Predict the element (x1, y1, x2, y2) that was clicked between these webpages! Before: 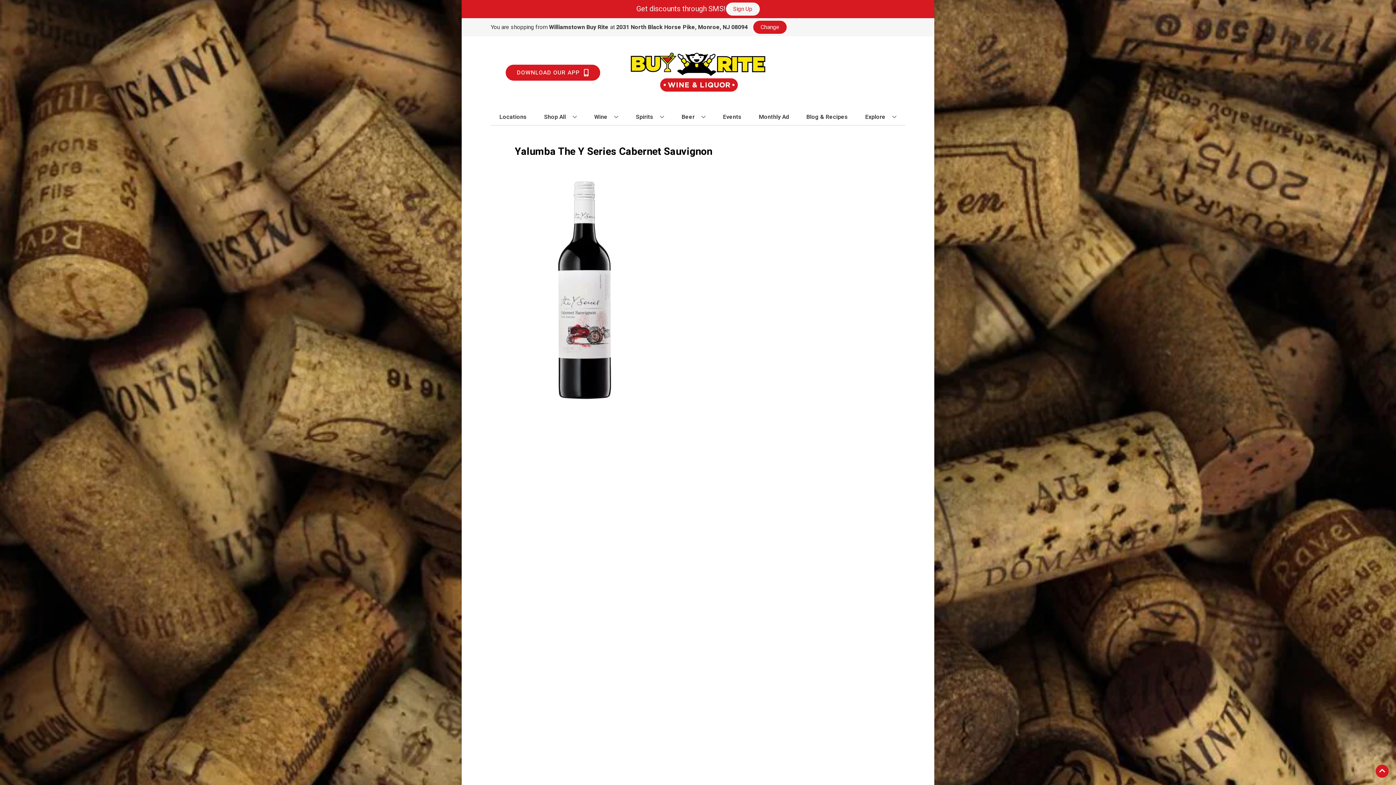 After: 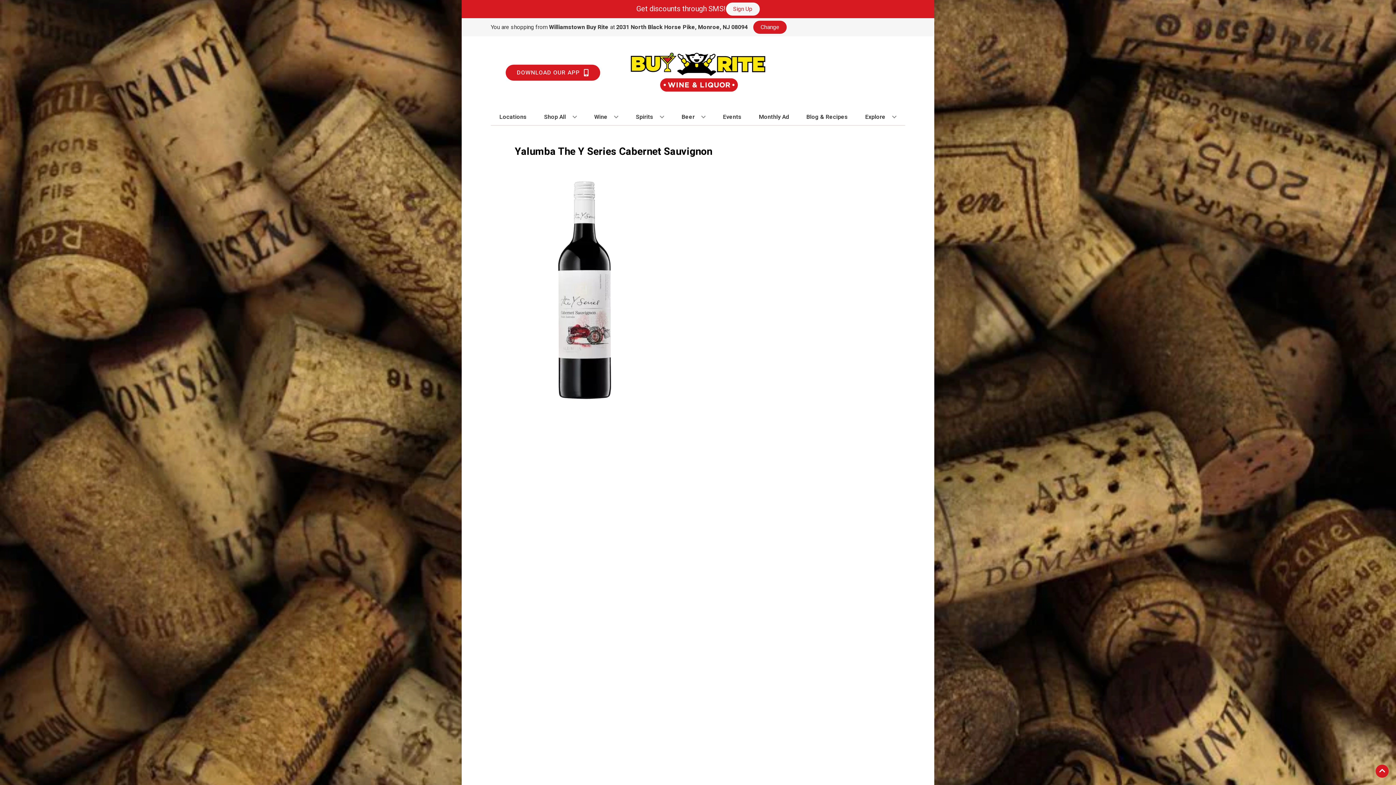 Action: bbox: (866, 23, 879, 30) label: Opens twitter in a new tab